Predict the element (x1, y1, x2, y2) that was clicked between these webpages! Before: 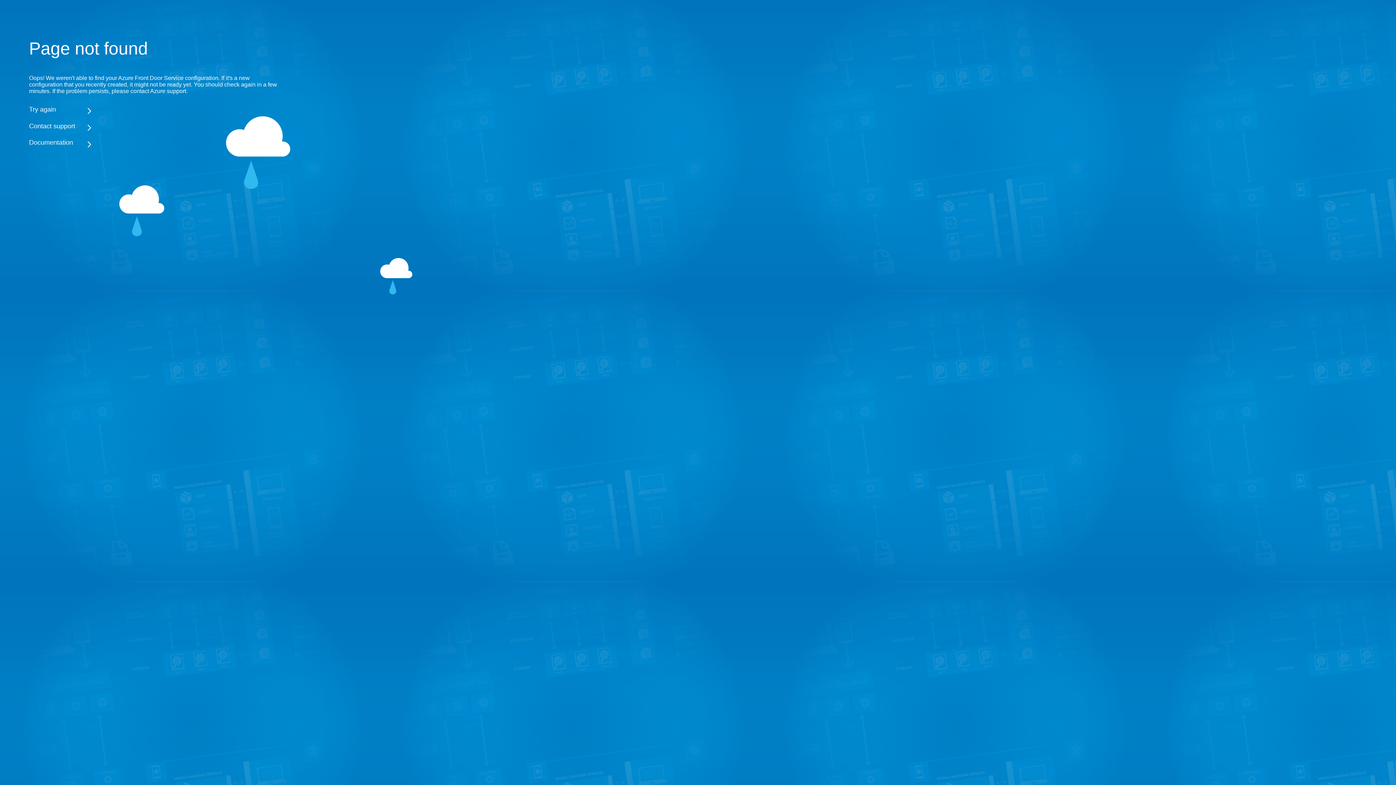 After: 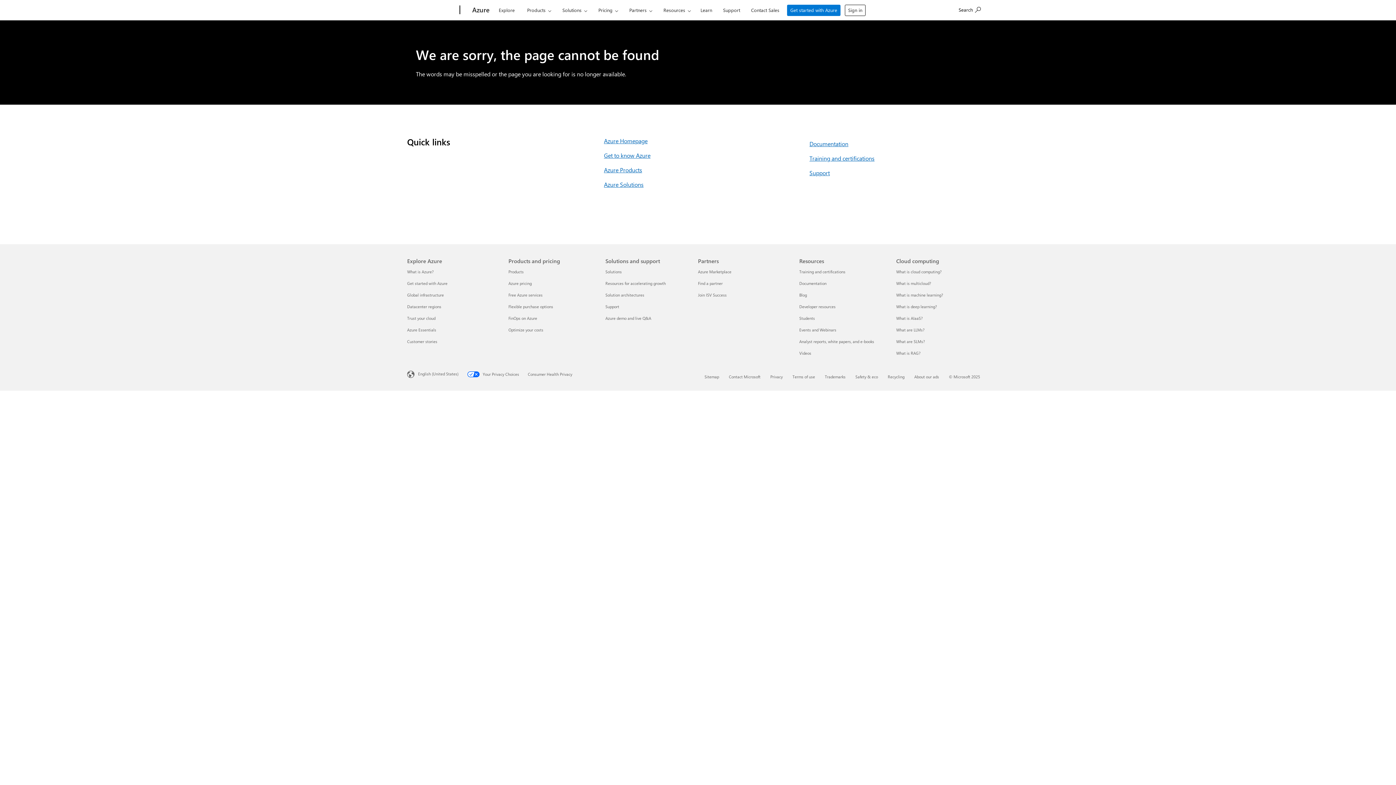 Action: bbox: (29, 138, 283, 146) label: Documentation